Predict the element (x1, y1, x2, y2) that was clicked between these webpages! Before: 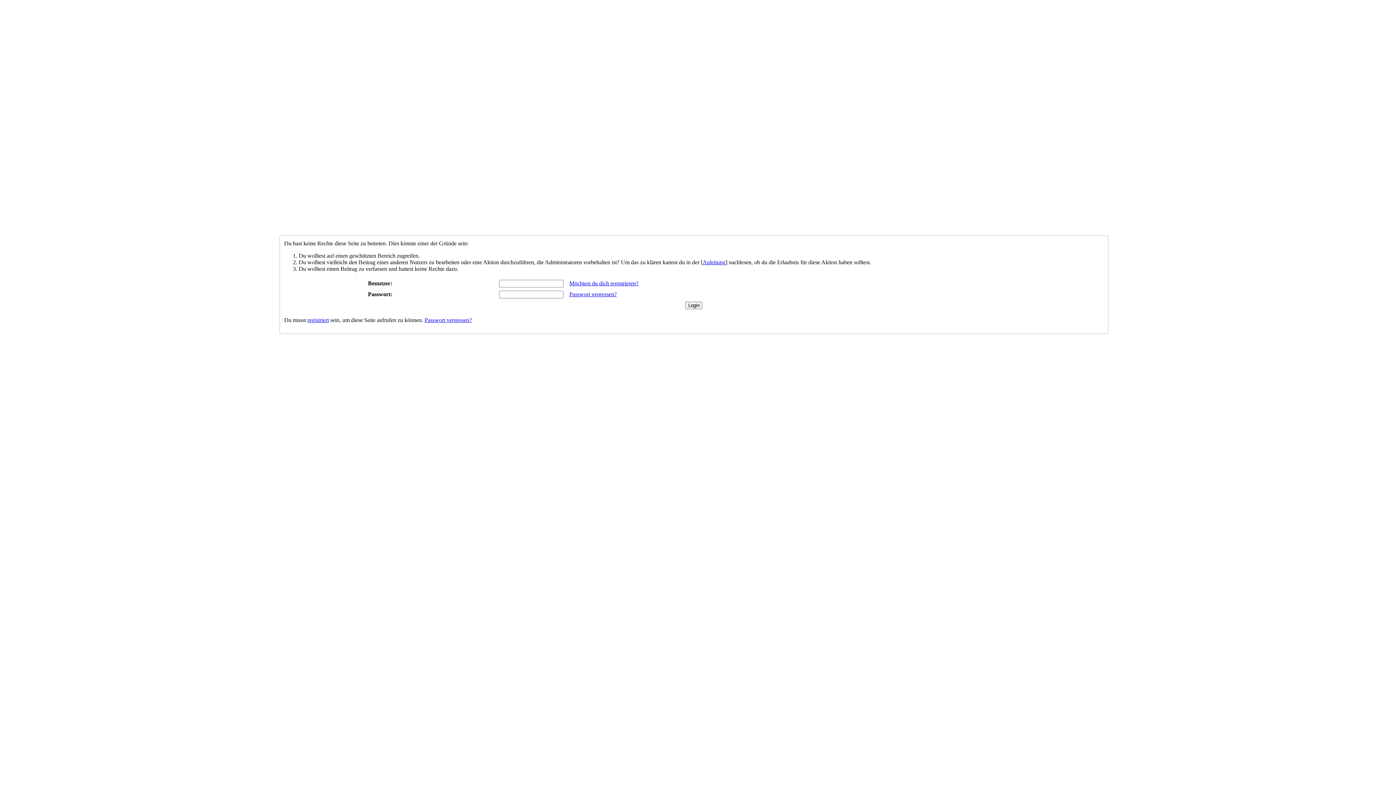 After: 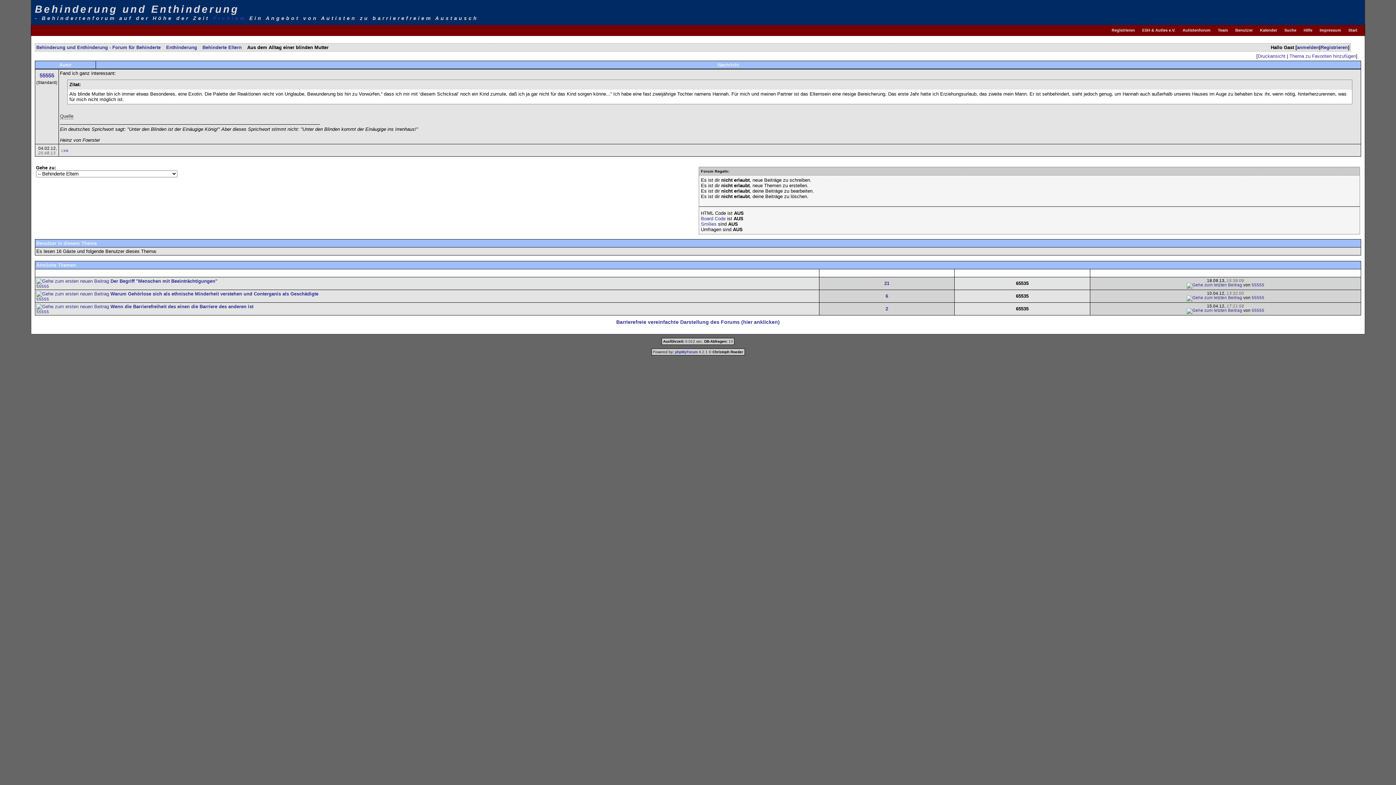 Action: label: Anleitung bbox: (702, 259, 725, 265)